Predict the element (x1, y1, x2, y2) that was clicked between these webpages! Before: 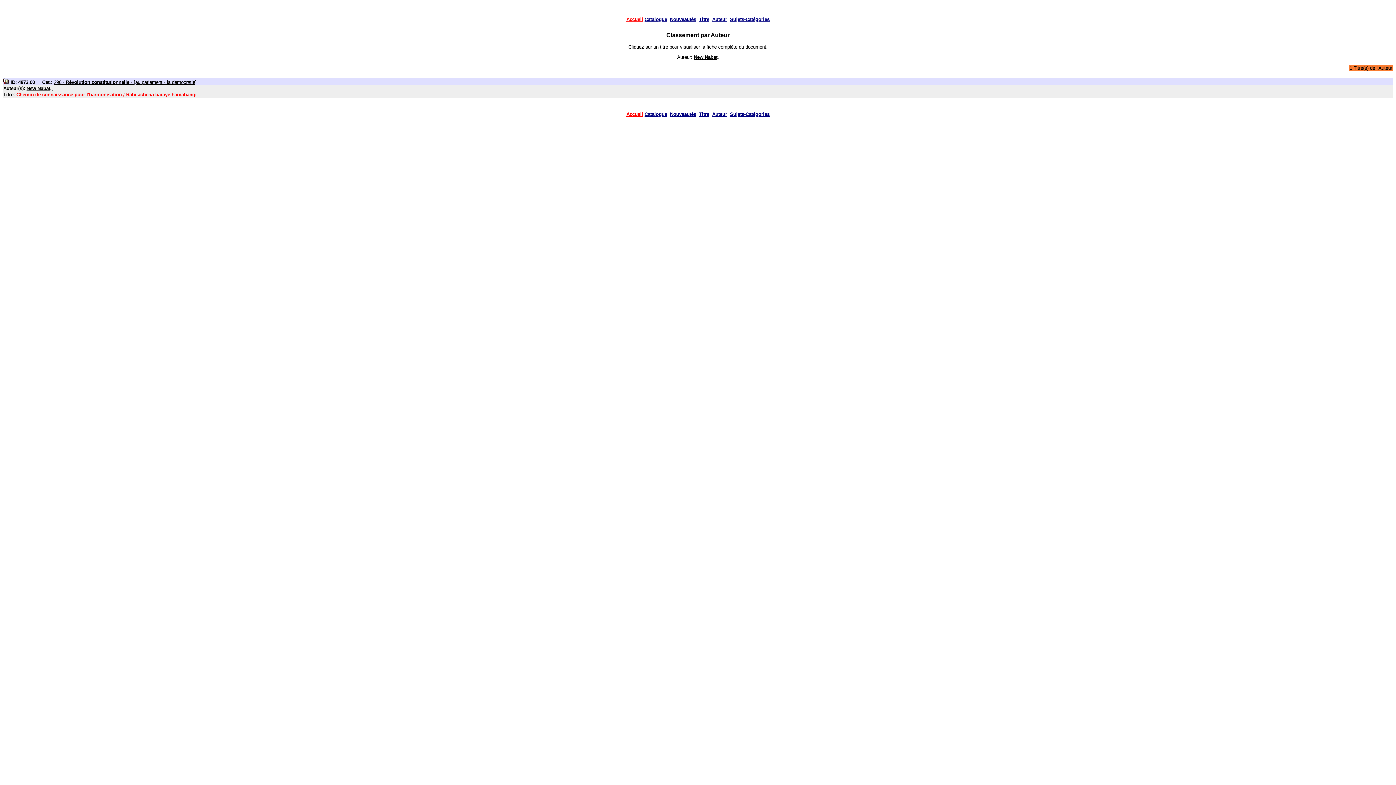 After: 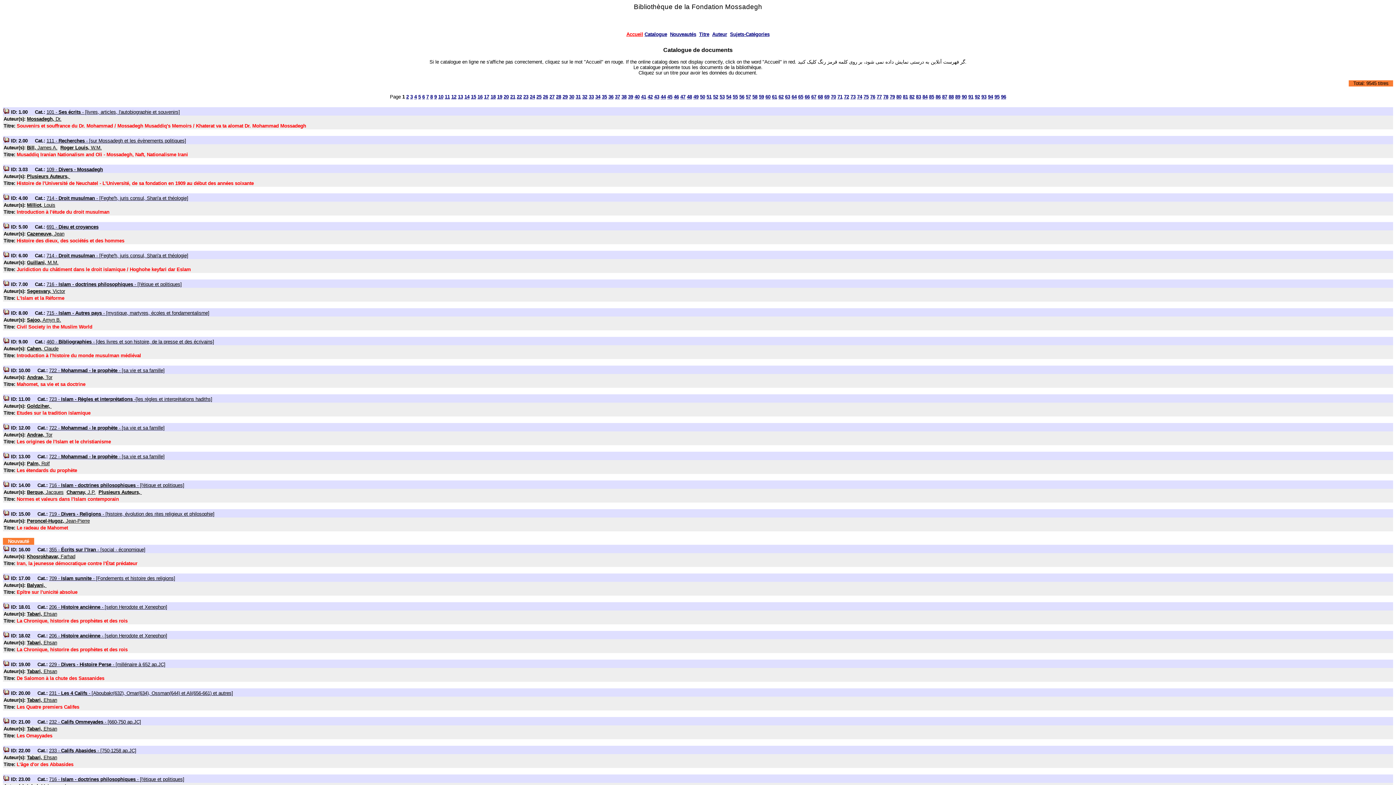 Action: label: Catalogue bbox: (644, 111, 667, 116)